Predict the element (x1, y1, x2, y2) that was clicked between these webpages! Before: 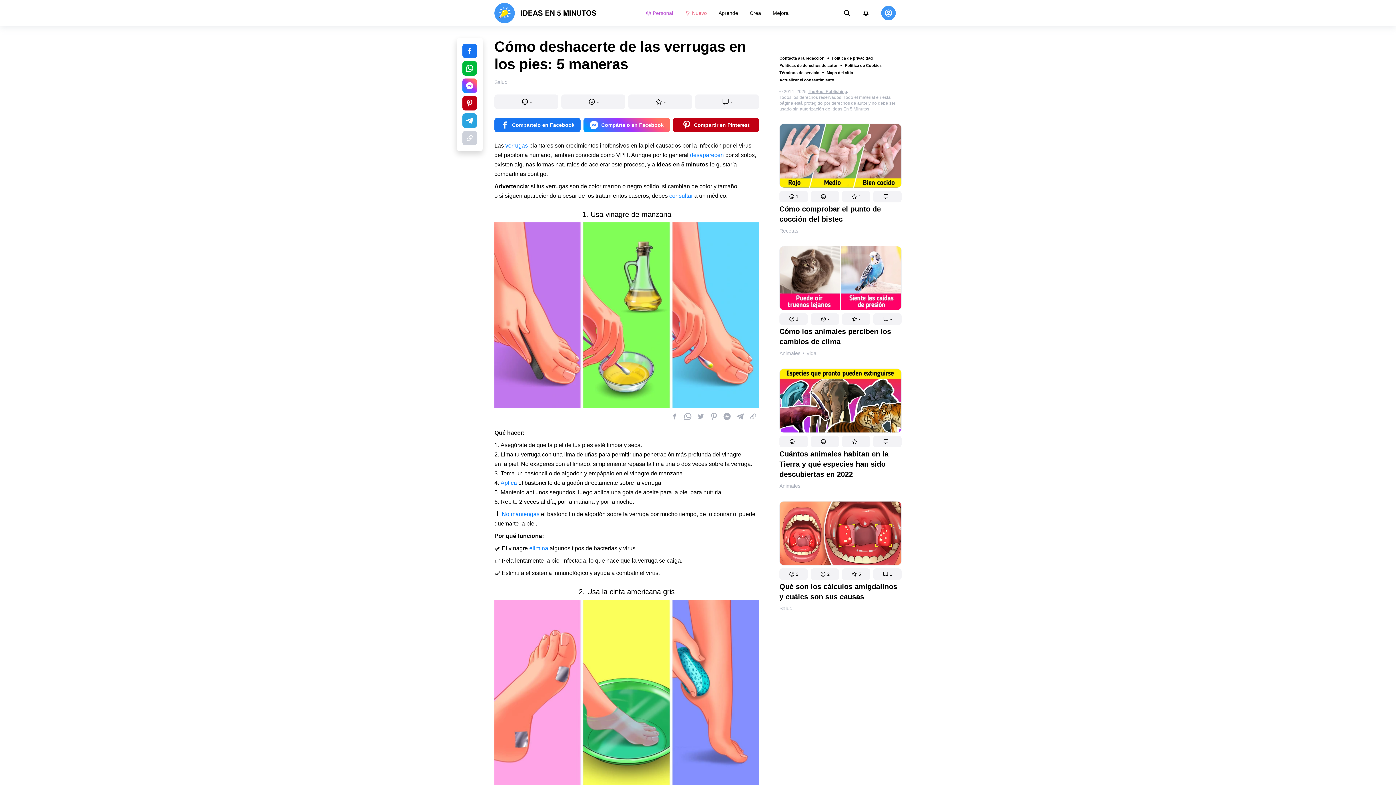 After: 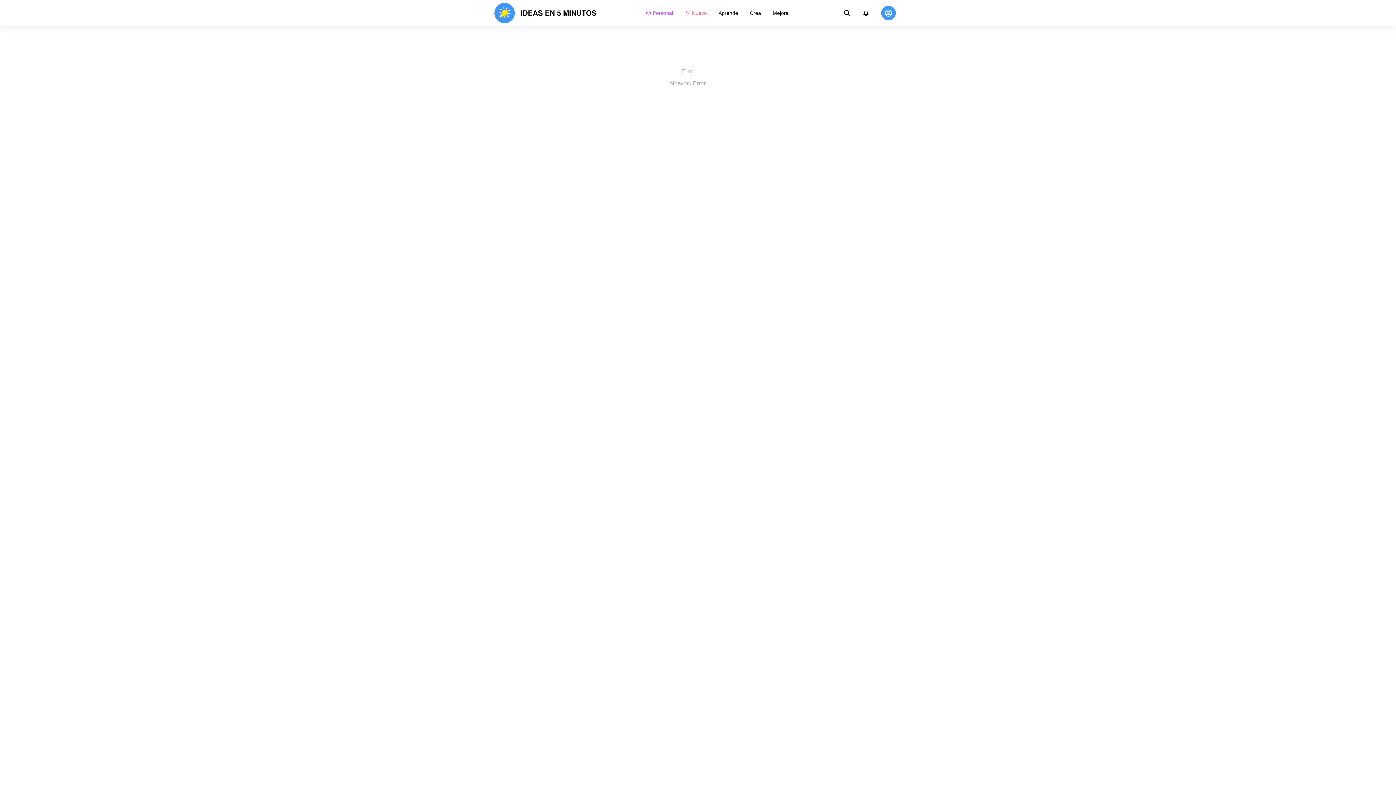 Action: bbox: (779, 665, 792, 673) label: Salud